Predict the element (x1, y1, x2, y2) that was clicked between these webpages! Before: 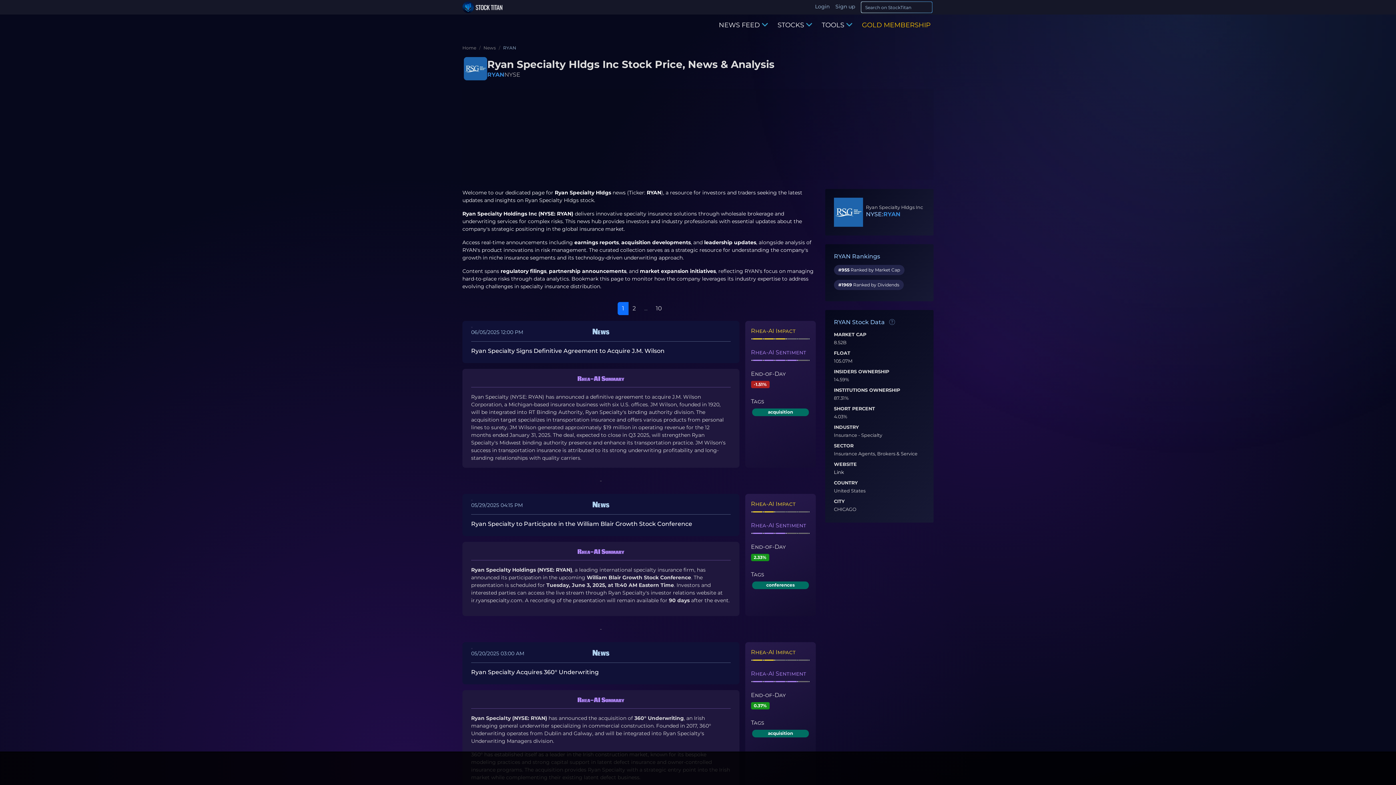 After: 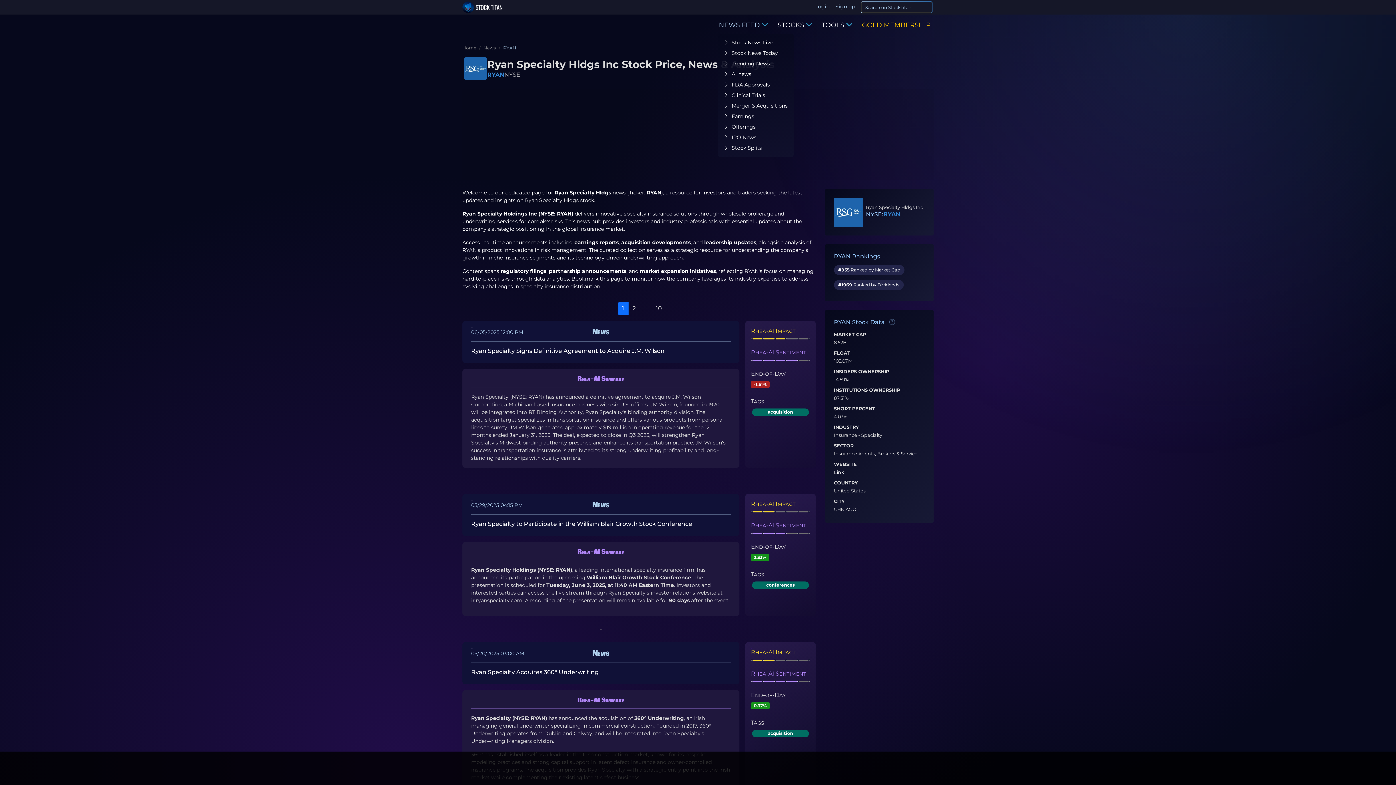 Action: bbox: (712, 17, 771, 33) label: NEWS FEED 